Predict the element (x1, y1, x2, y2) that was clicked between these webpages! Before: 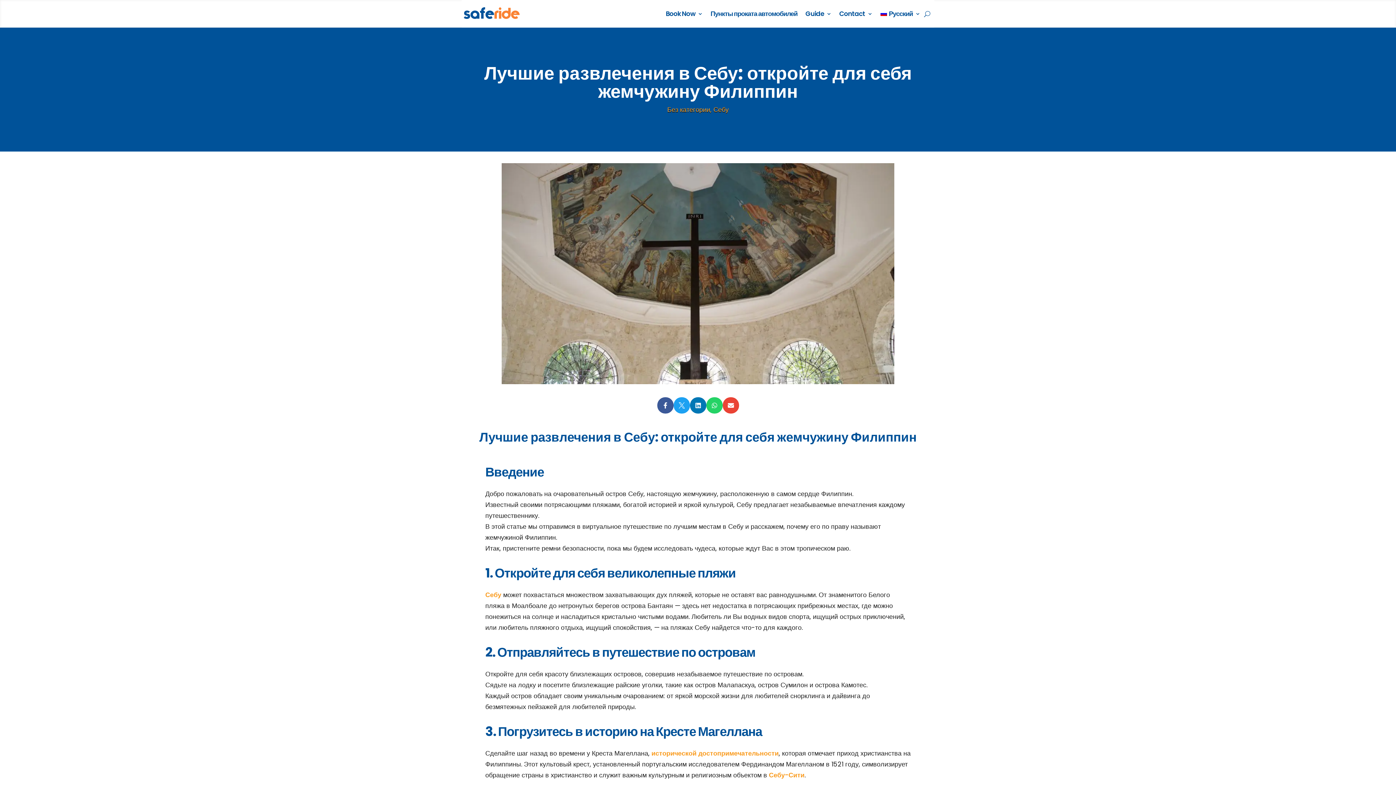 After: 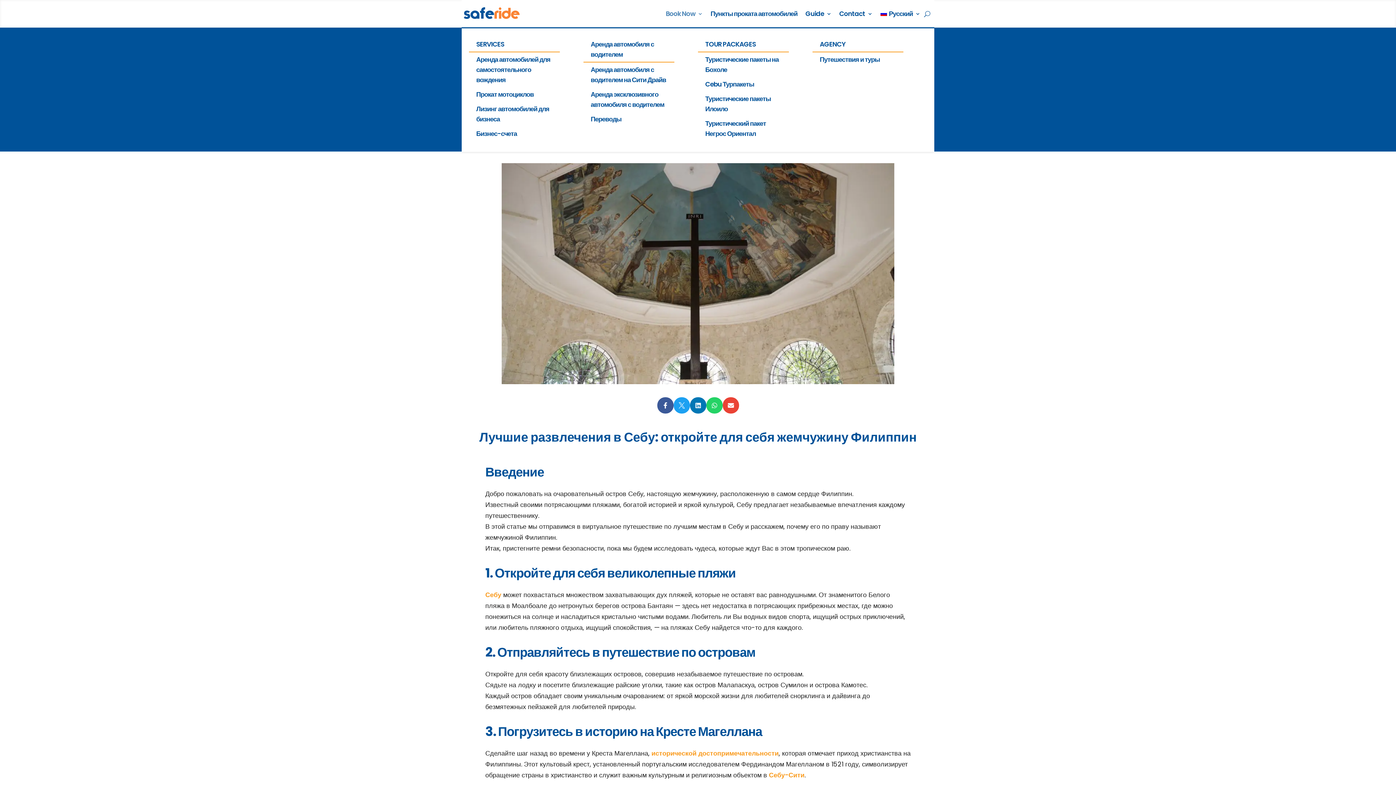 Action: label: Book Now bbox: (666, 0, 702, 27)